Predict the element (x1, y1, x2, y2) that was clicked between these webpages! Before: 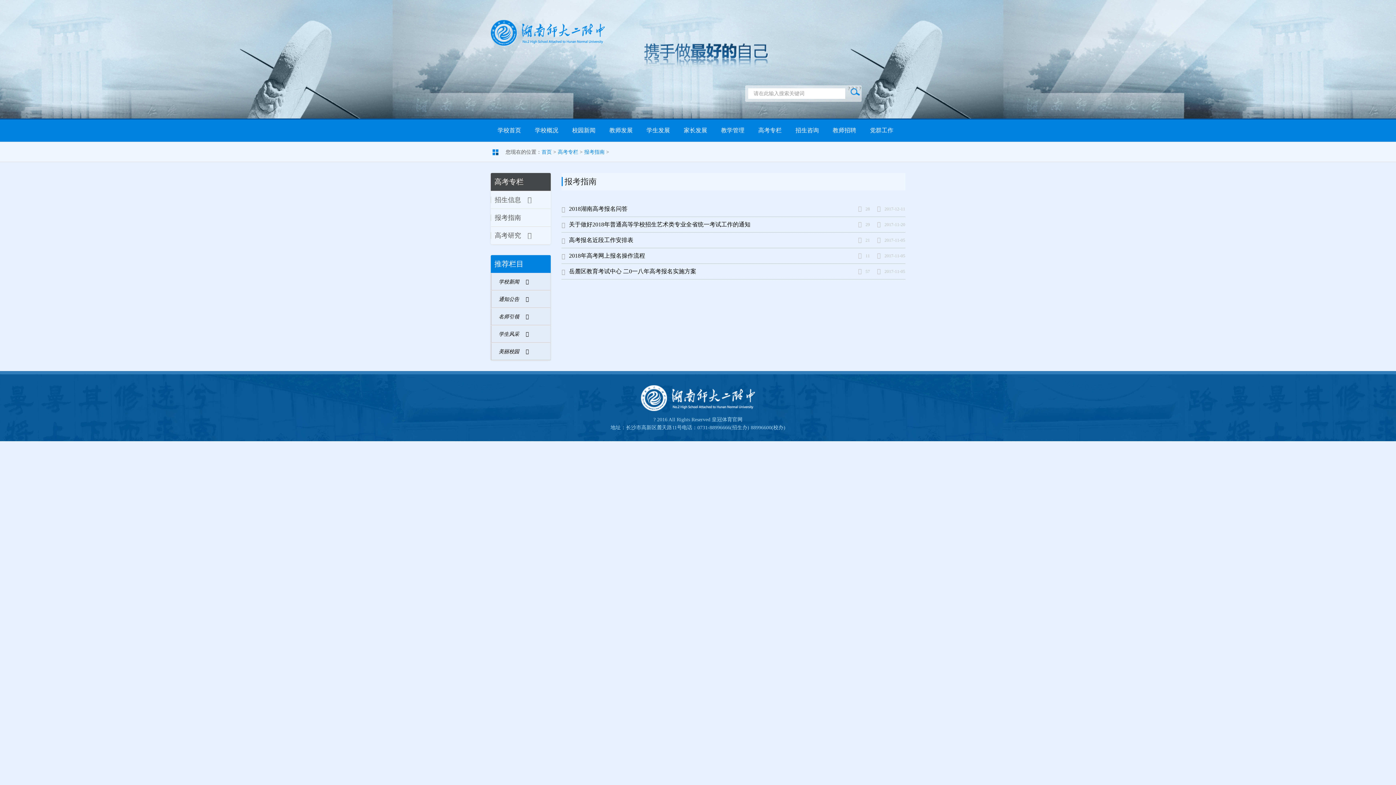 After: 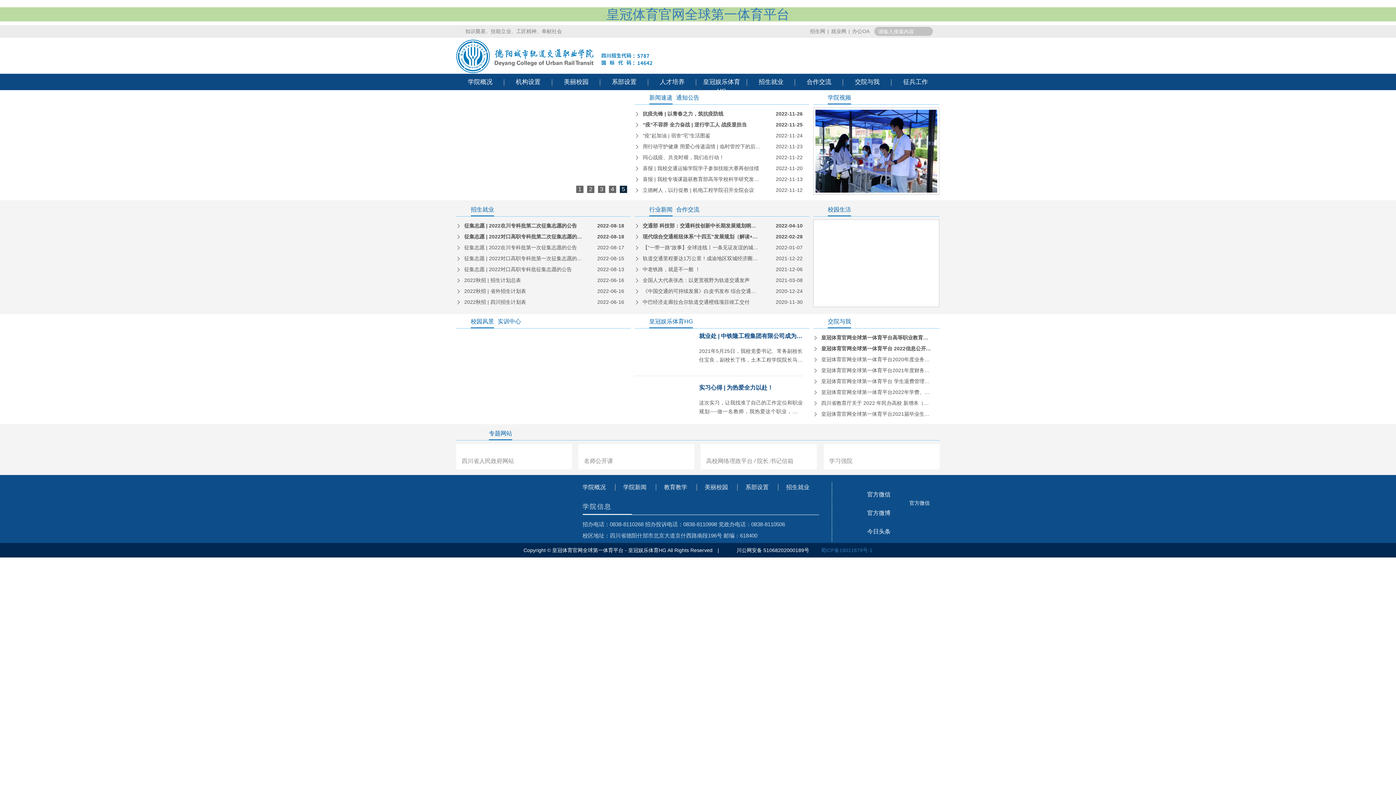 Action: label: 教师招聘 bbox: (826, 119, 863, 141)